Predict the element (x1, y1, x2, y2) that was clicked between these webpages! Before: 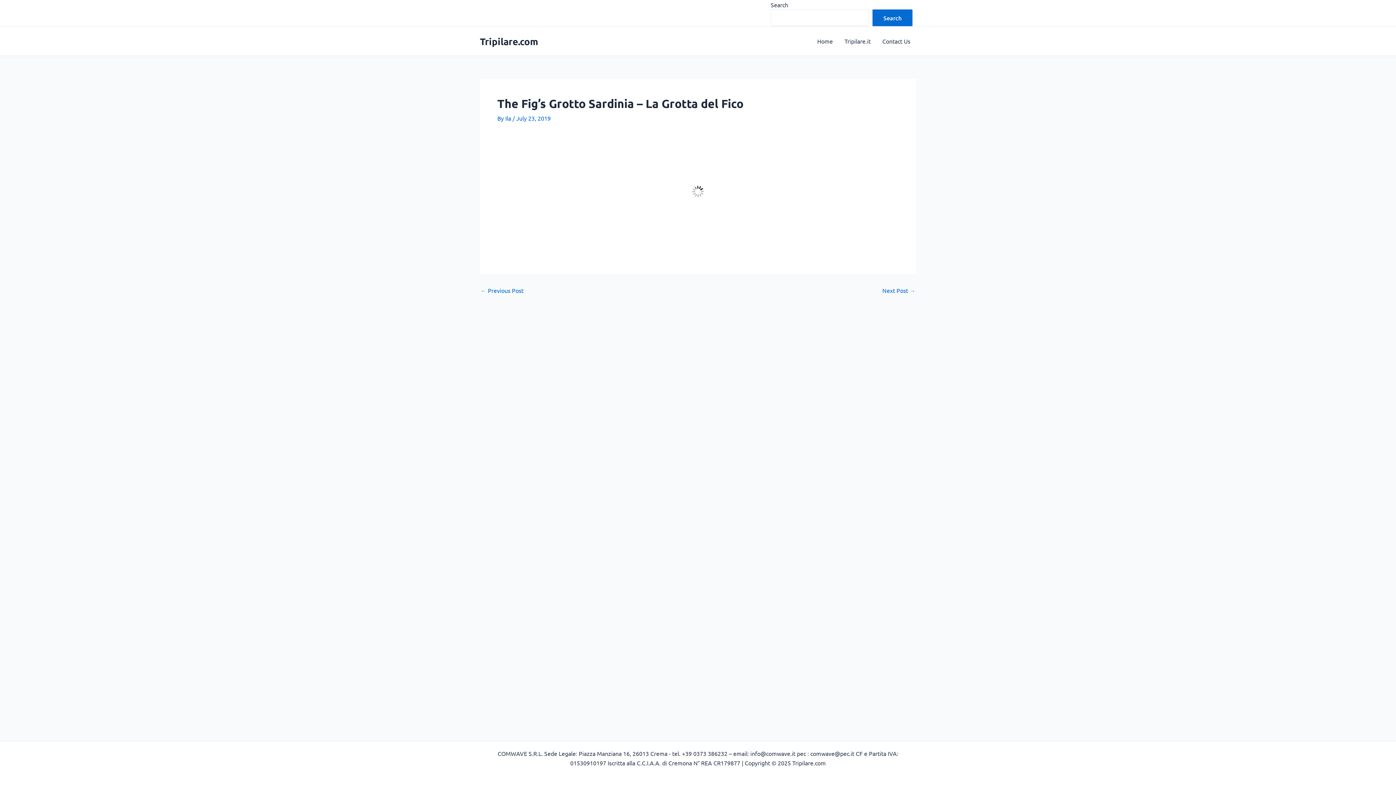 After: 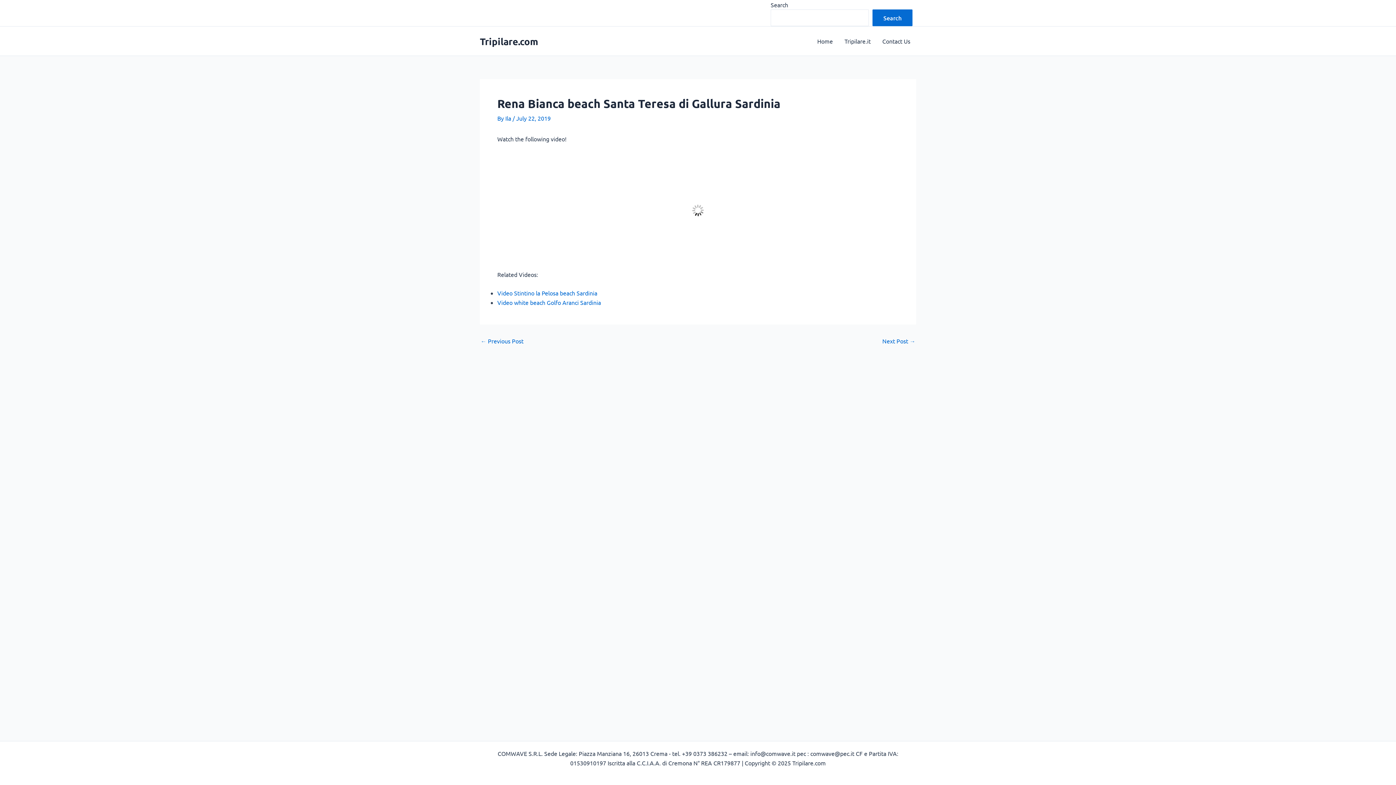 Action: label: ← Previous Post bbox: (480, 287, 523, 293)